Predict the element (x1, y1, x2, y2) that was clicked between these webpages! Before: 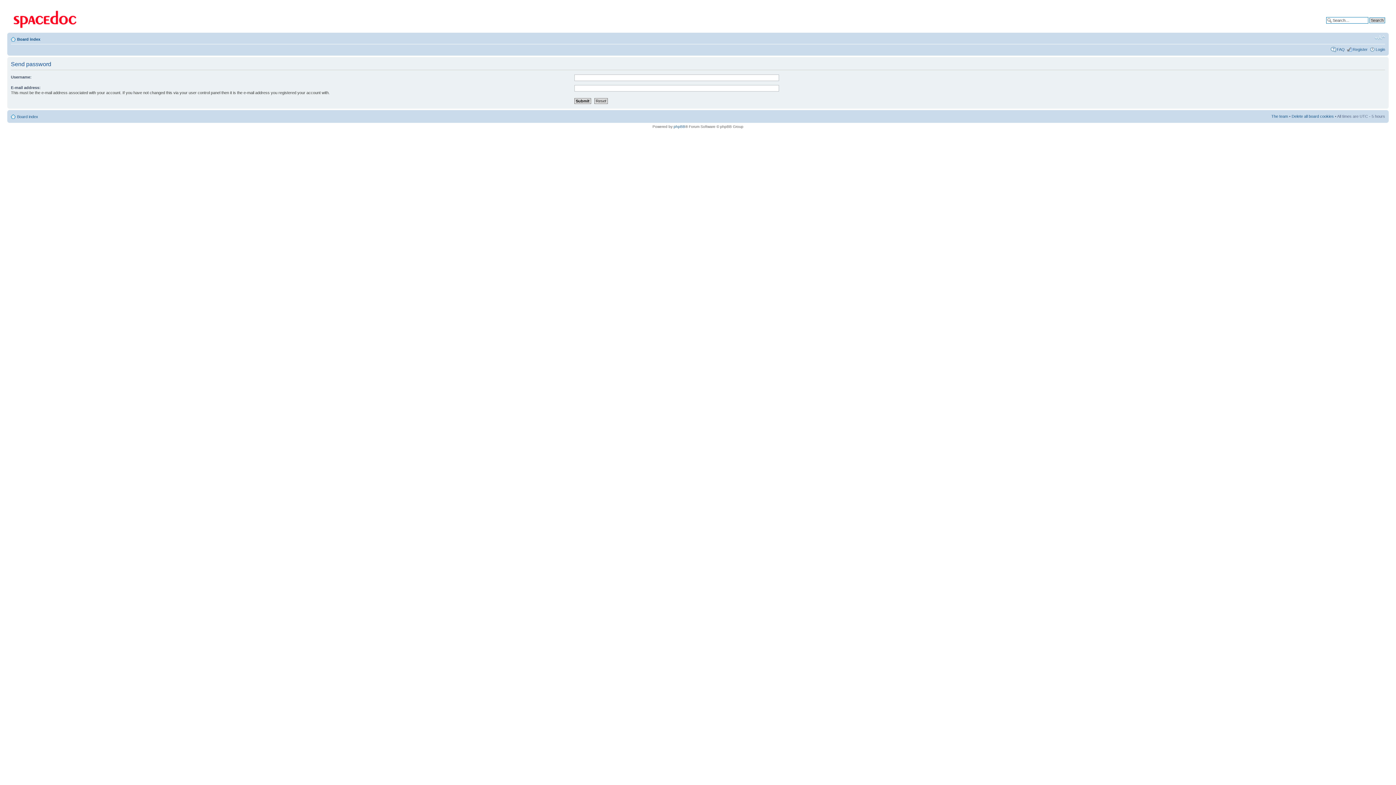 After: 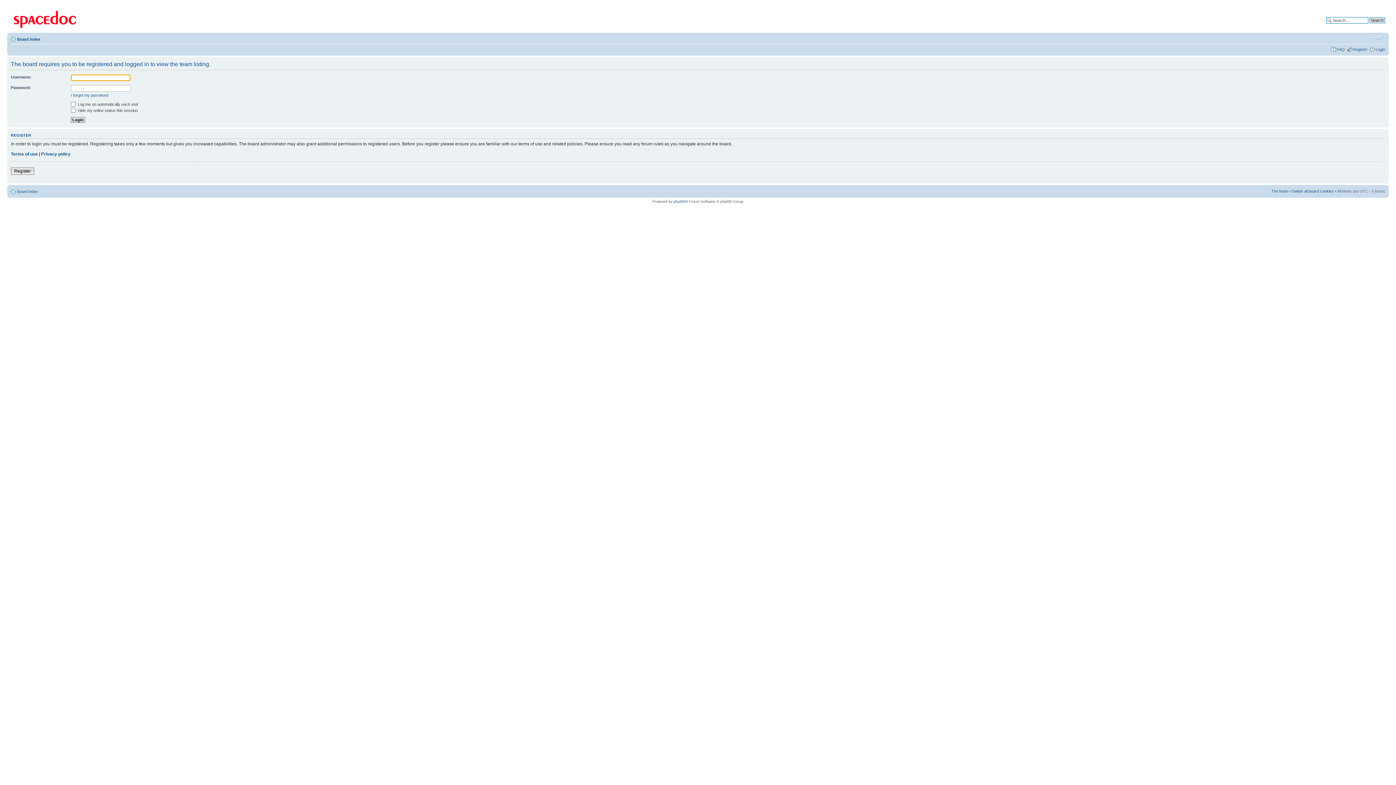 Action: bbox: (1271, 114, 1288, 118) label: The team